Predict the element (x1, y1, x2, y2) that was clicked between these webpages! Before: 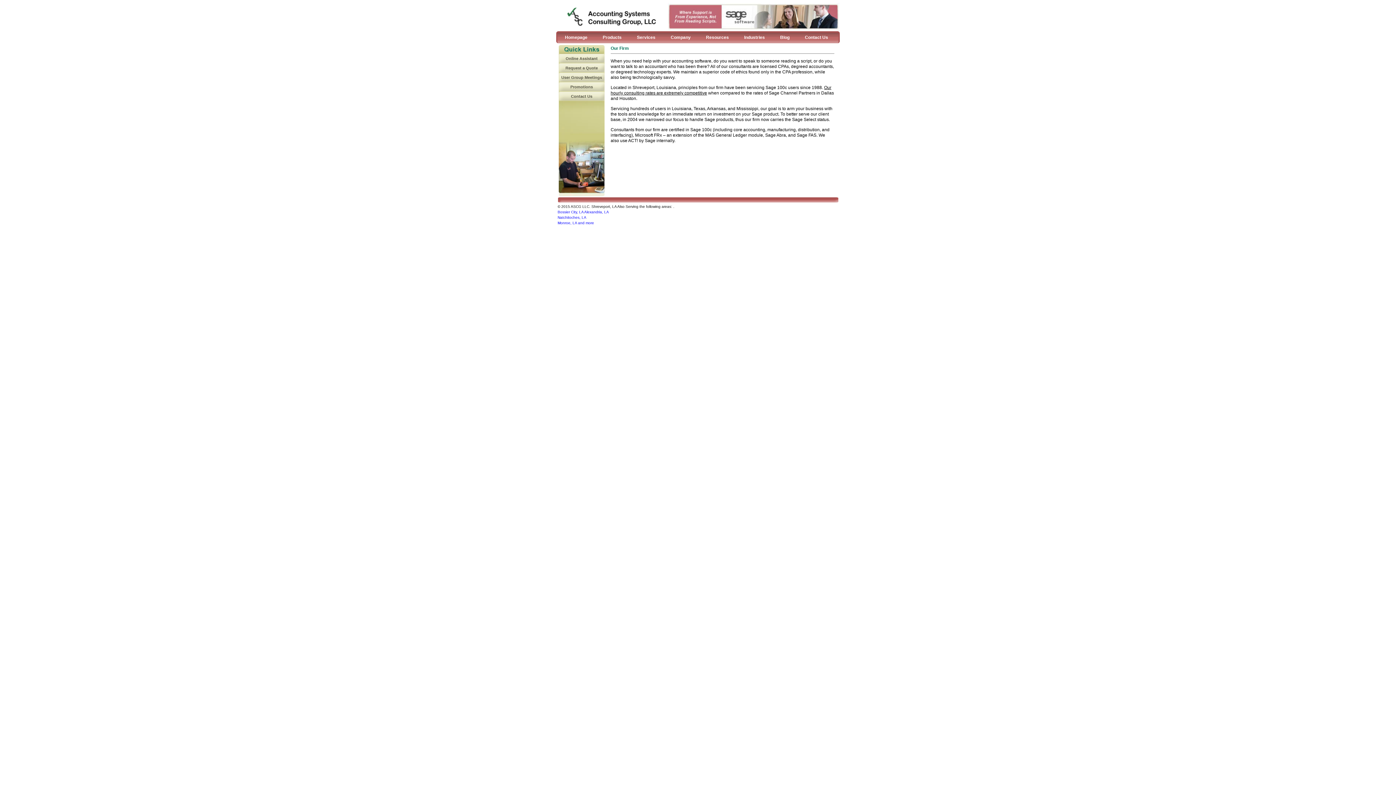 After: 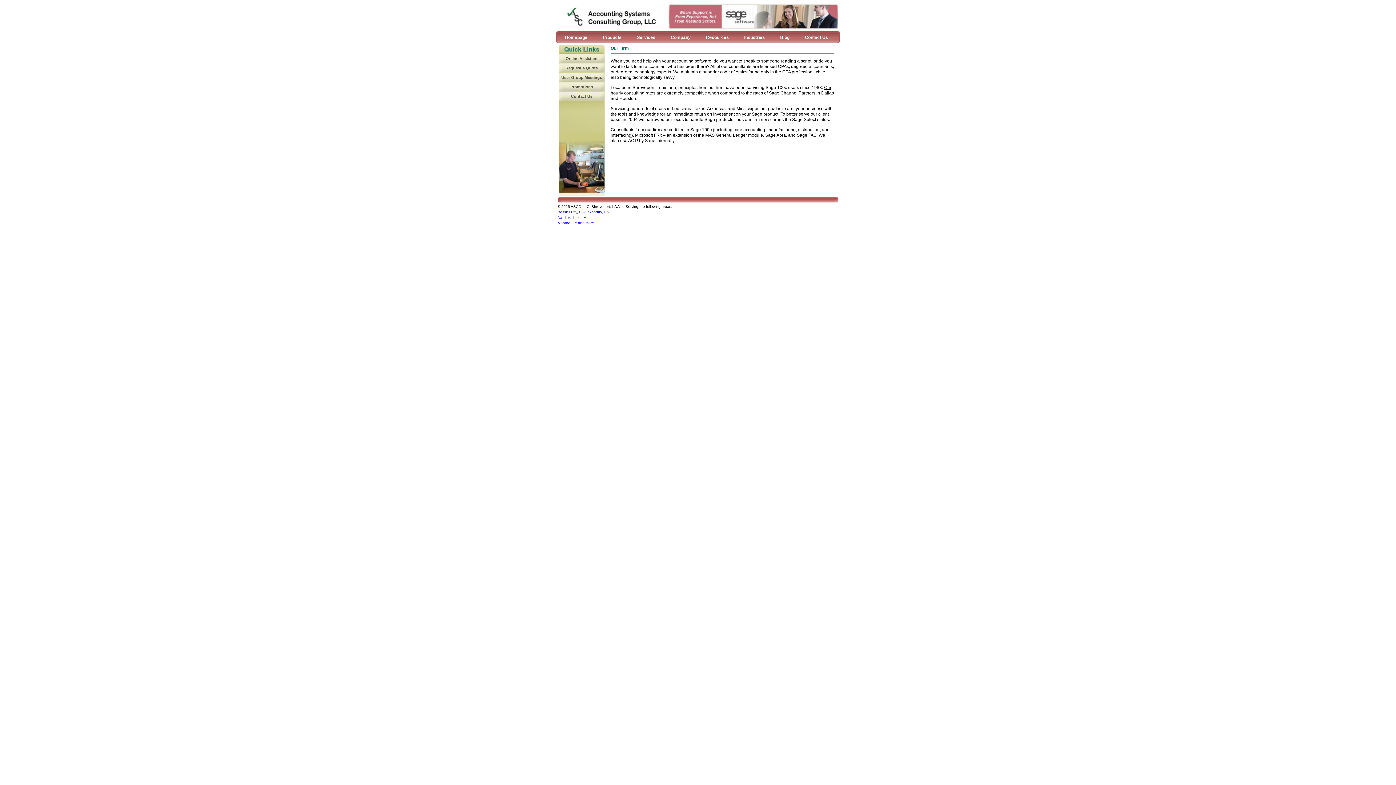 Action: bbox: (557, 221, 594, 225) label: Monroe, LA and more